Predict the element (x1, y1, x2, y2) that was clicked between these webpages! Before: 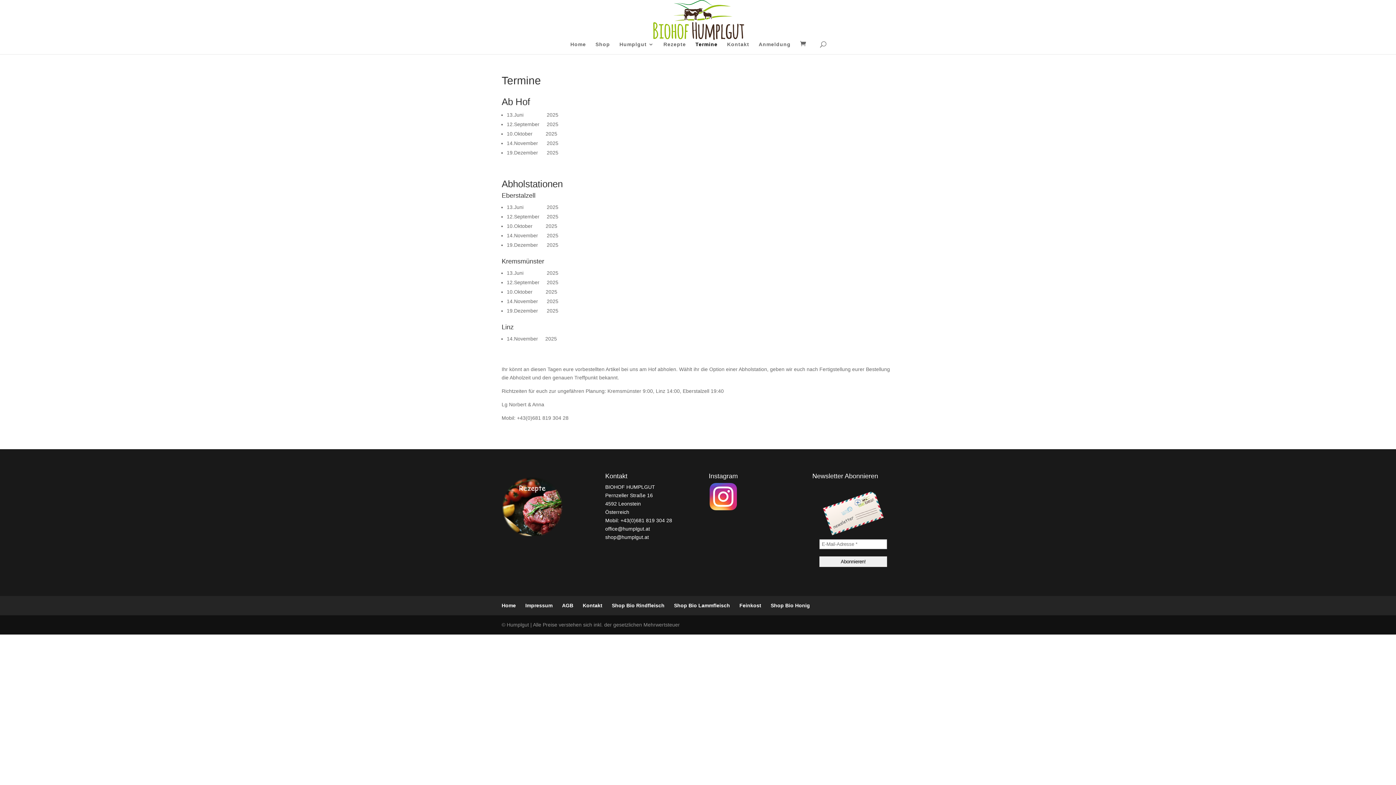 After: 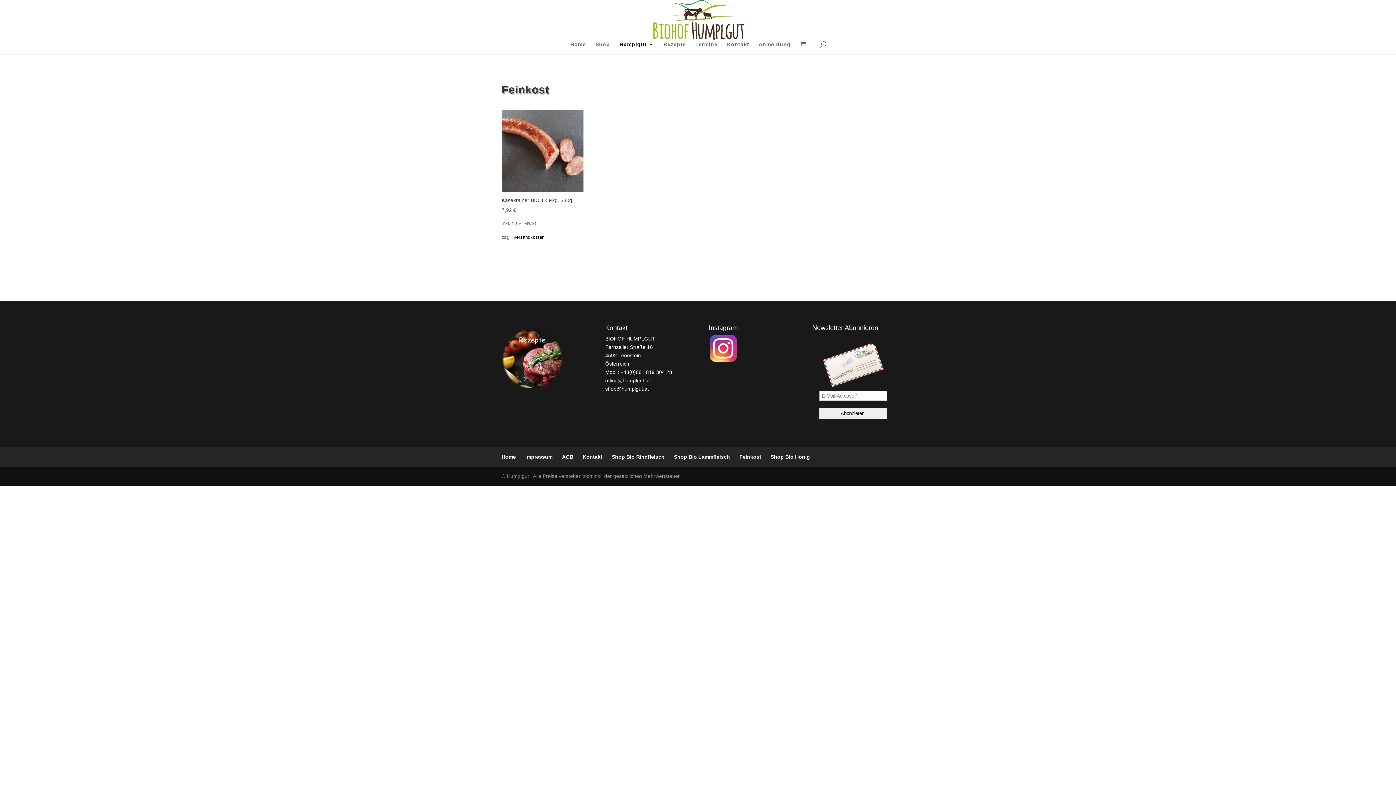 Action: bbox: (739, 602, 761, 608) label: Feinkost